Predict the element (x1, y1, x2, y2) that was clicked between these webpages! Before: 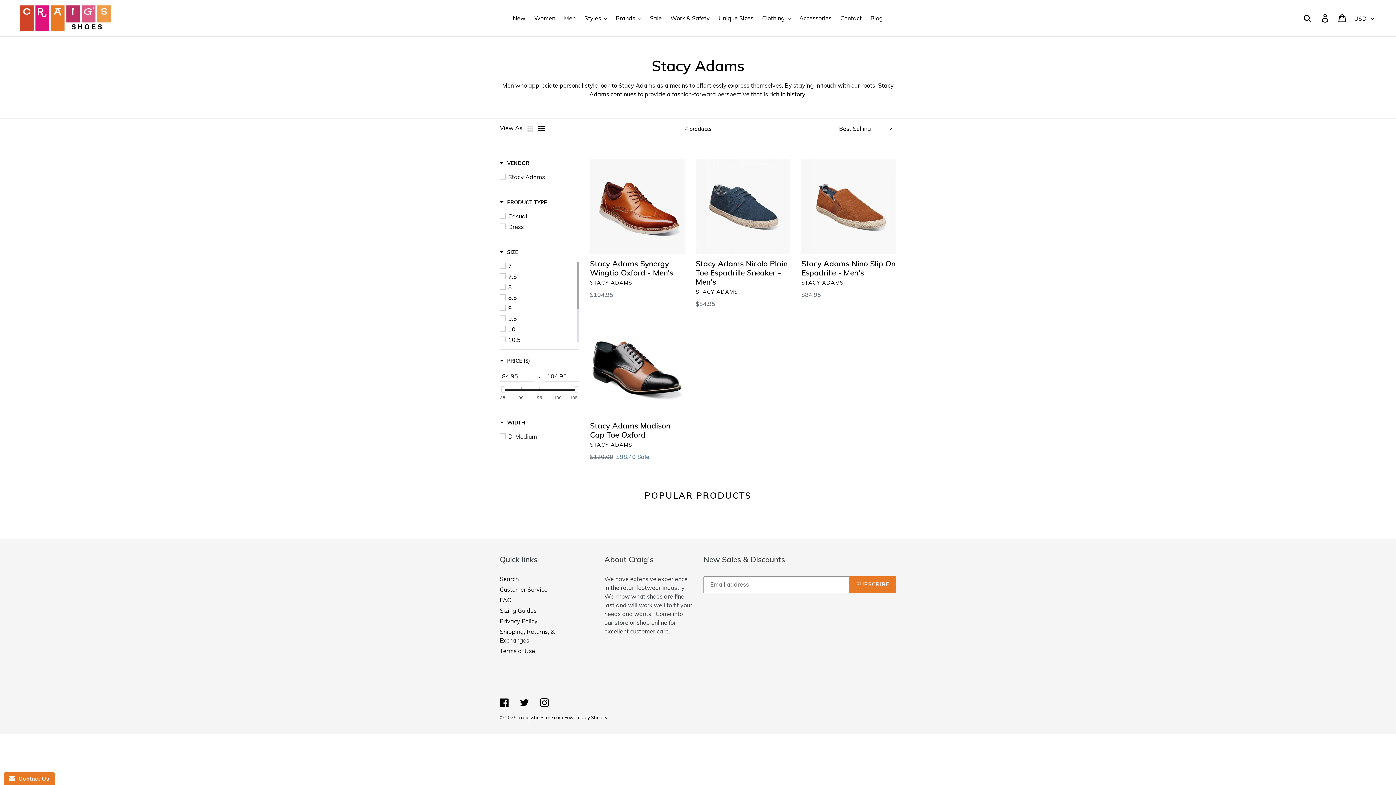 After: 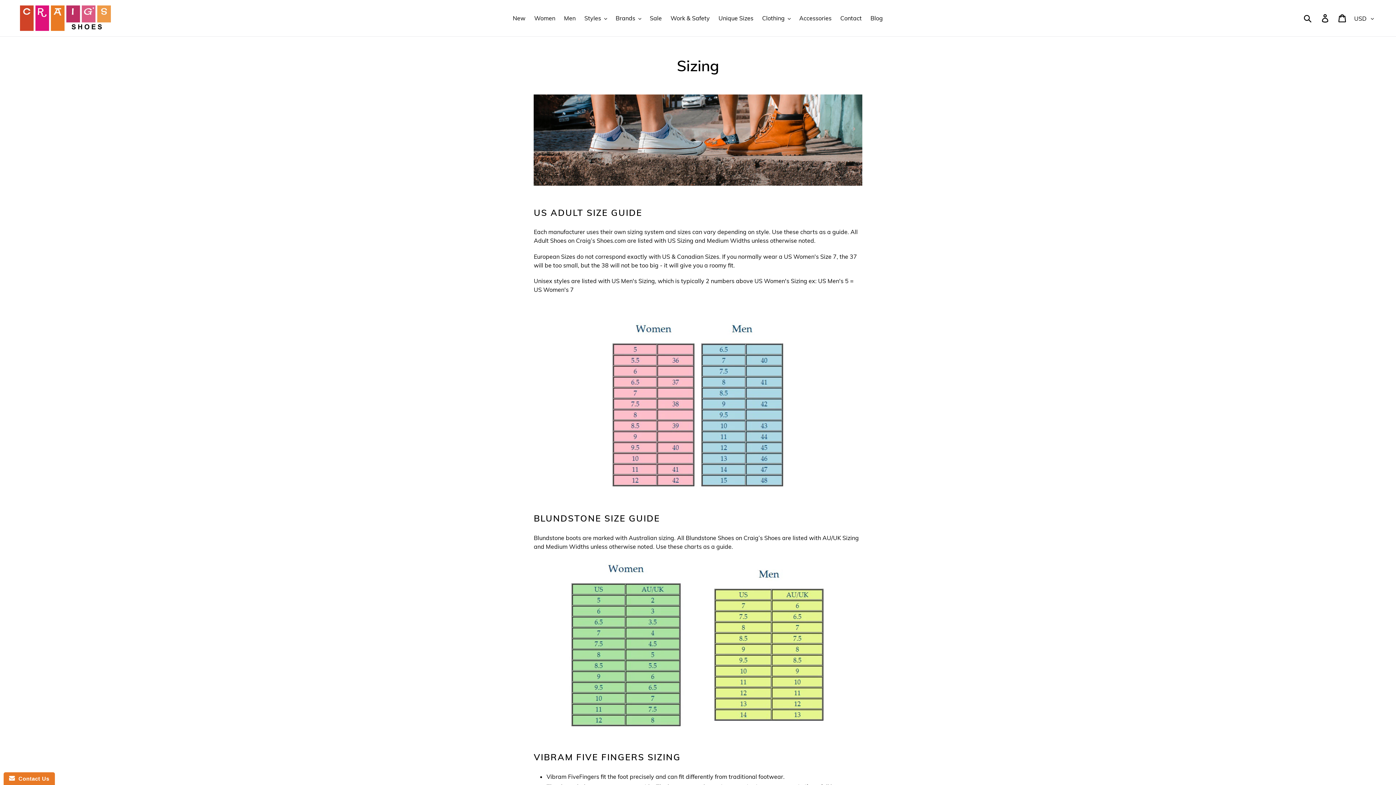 Action: label: Sizing Guides bbox: (500, 607, 536, 614)